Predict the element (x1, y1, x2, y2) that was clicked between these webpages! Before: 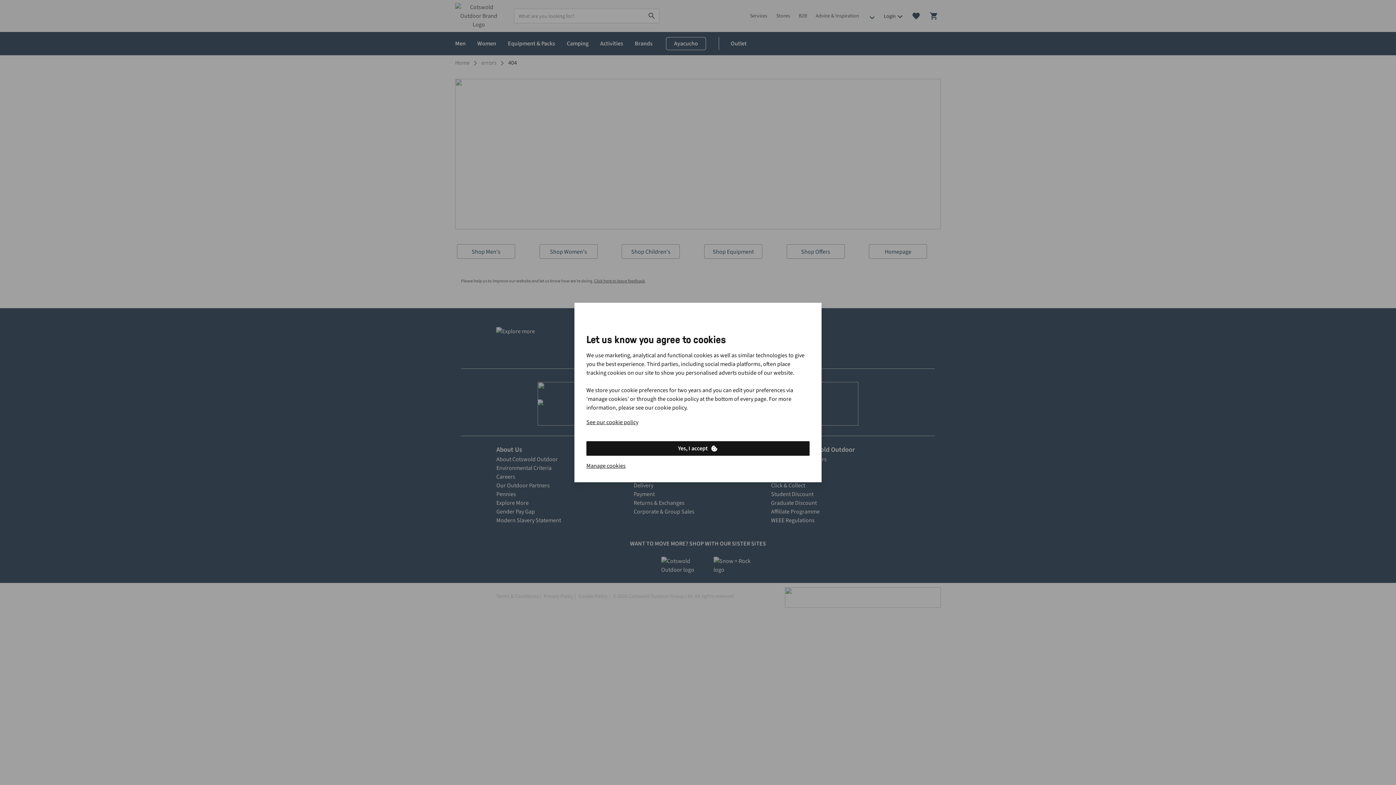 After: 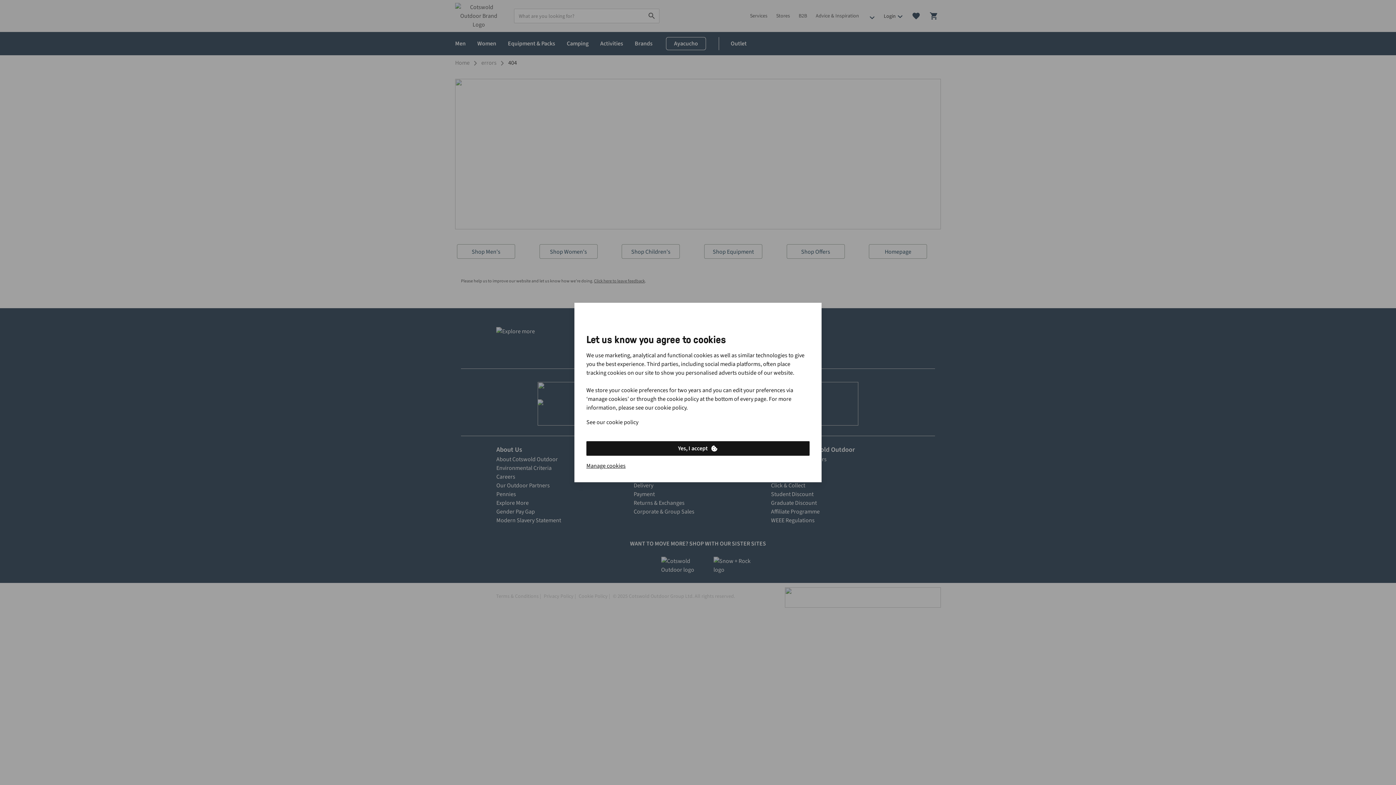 Action: label: See our cookie policy bbox: (586, 418, 638, 426)